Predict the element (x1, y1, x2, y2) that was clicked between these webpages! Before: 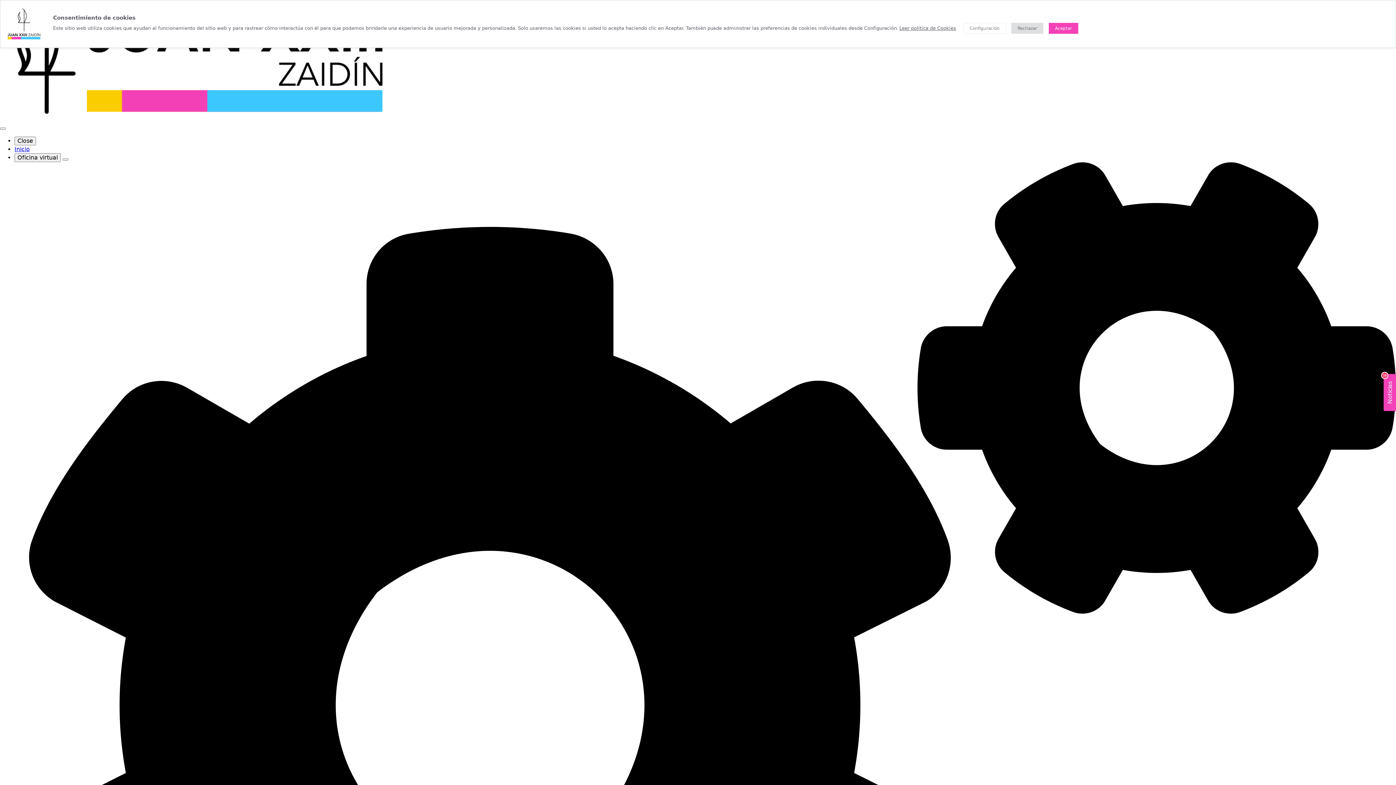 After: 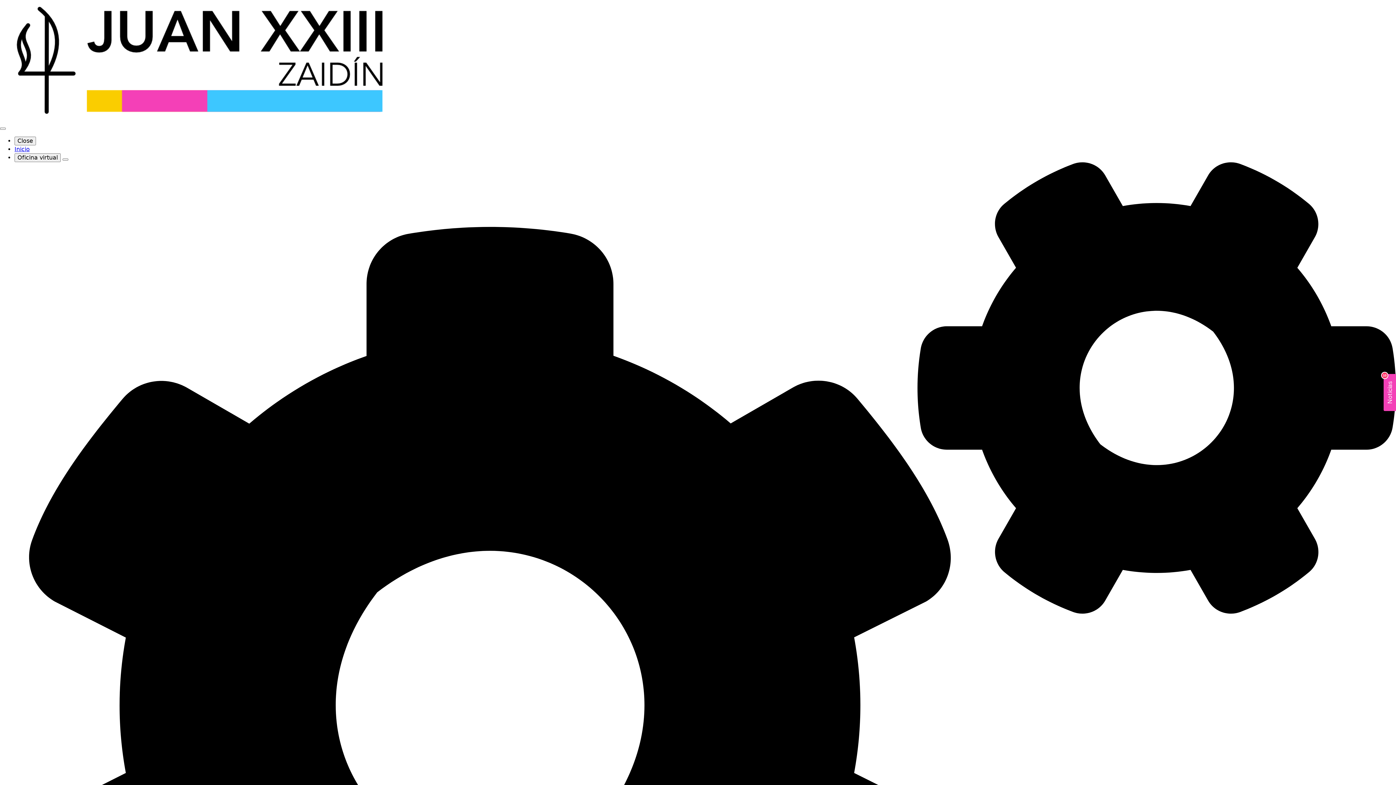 Action: label: Aceptar bbox: (1049, 22, 1078, 33)